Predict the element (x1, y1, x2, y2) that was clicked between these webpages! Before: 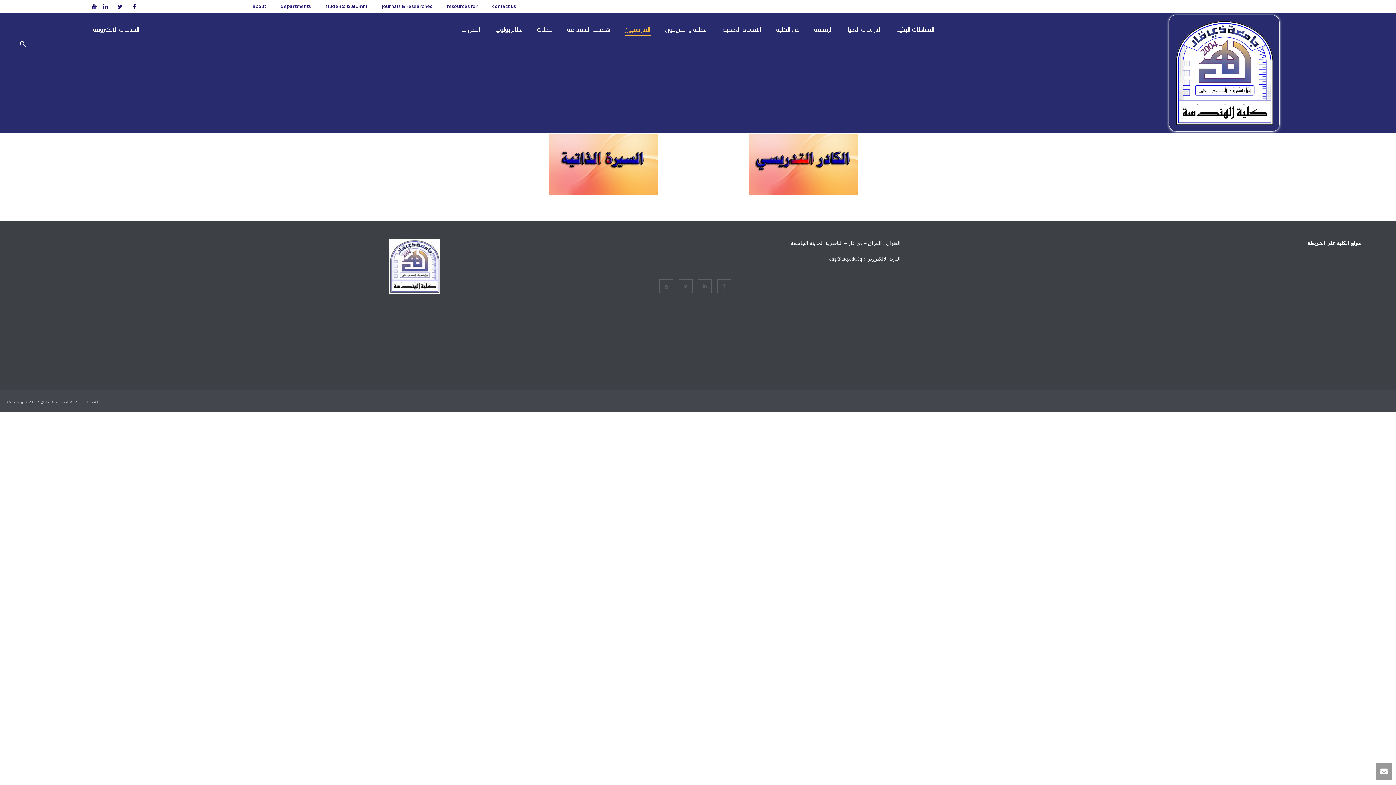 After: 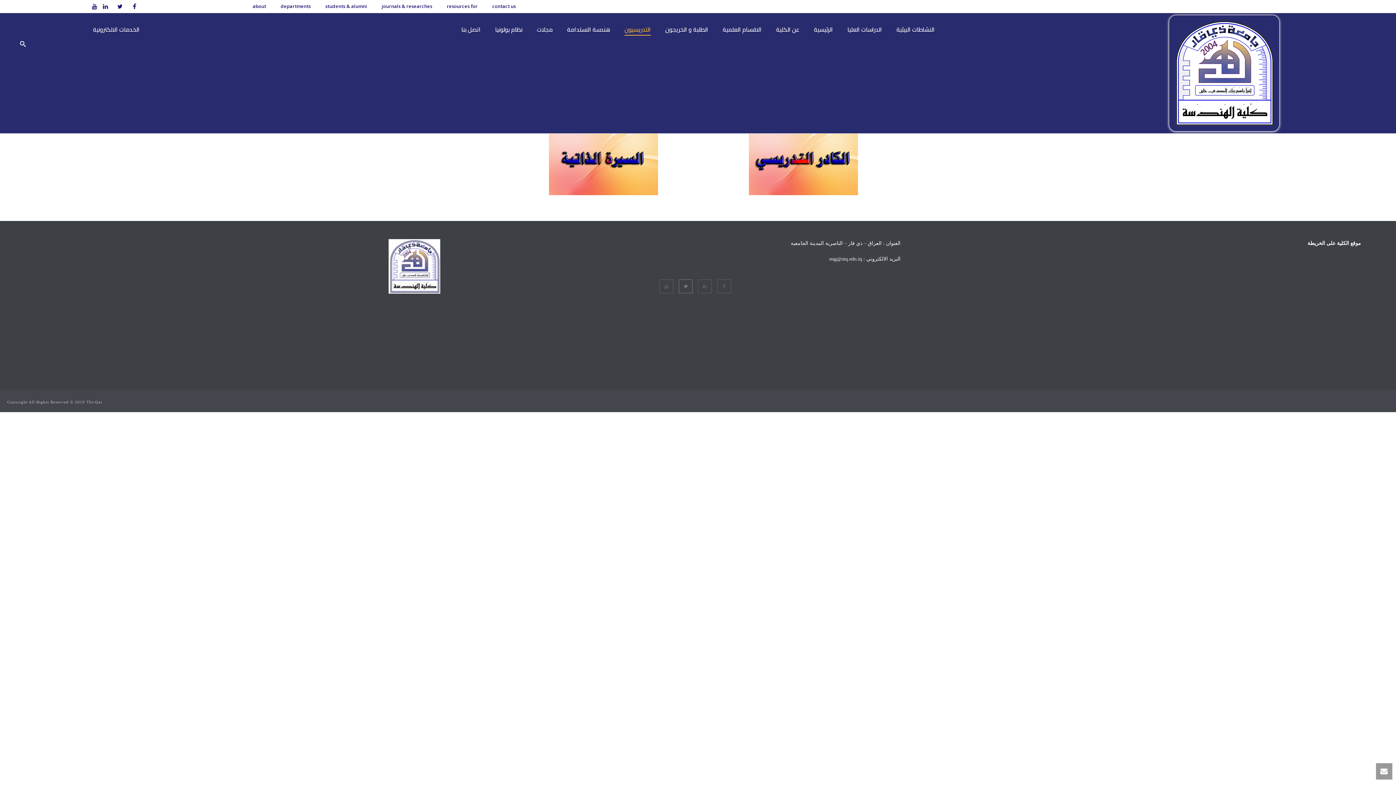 Action: bbox: (678, 279, 692, 293)